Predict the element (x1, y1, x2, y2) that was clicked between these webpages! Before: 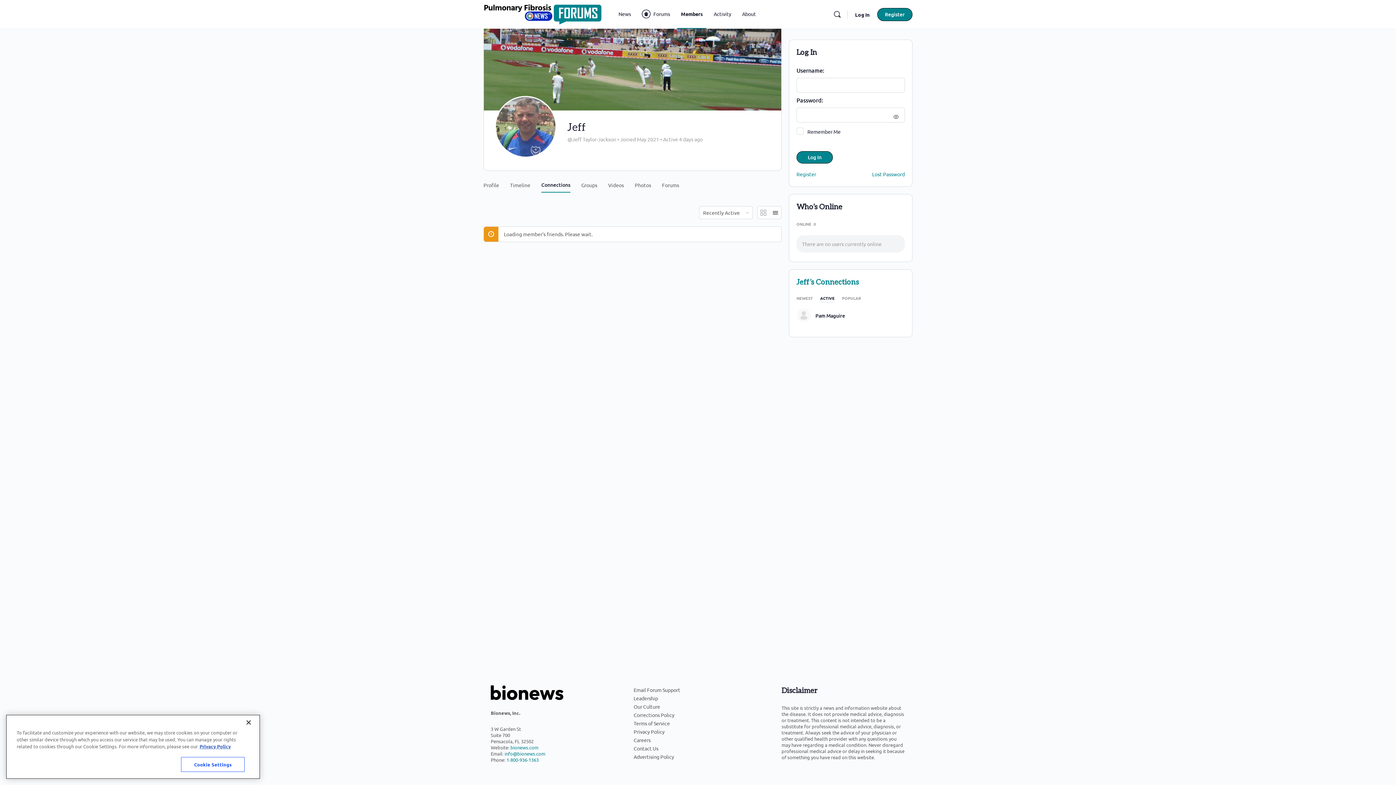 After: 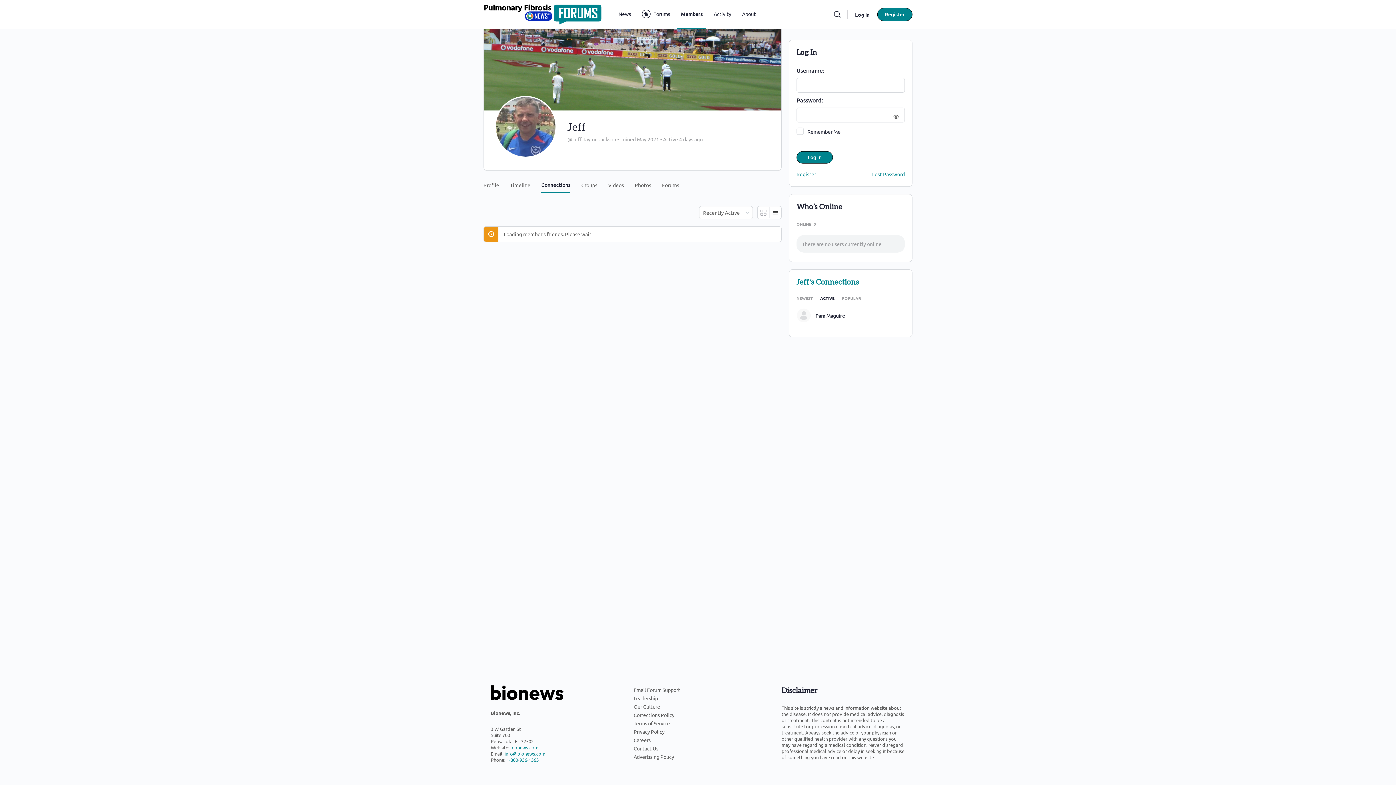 Action: bbox: (504, 750, 545, 757) label: info@bionews.com